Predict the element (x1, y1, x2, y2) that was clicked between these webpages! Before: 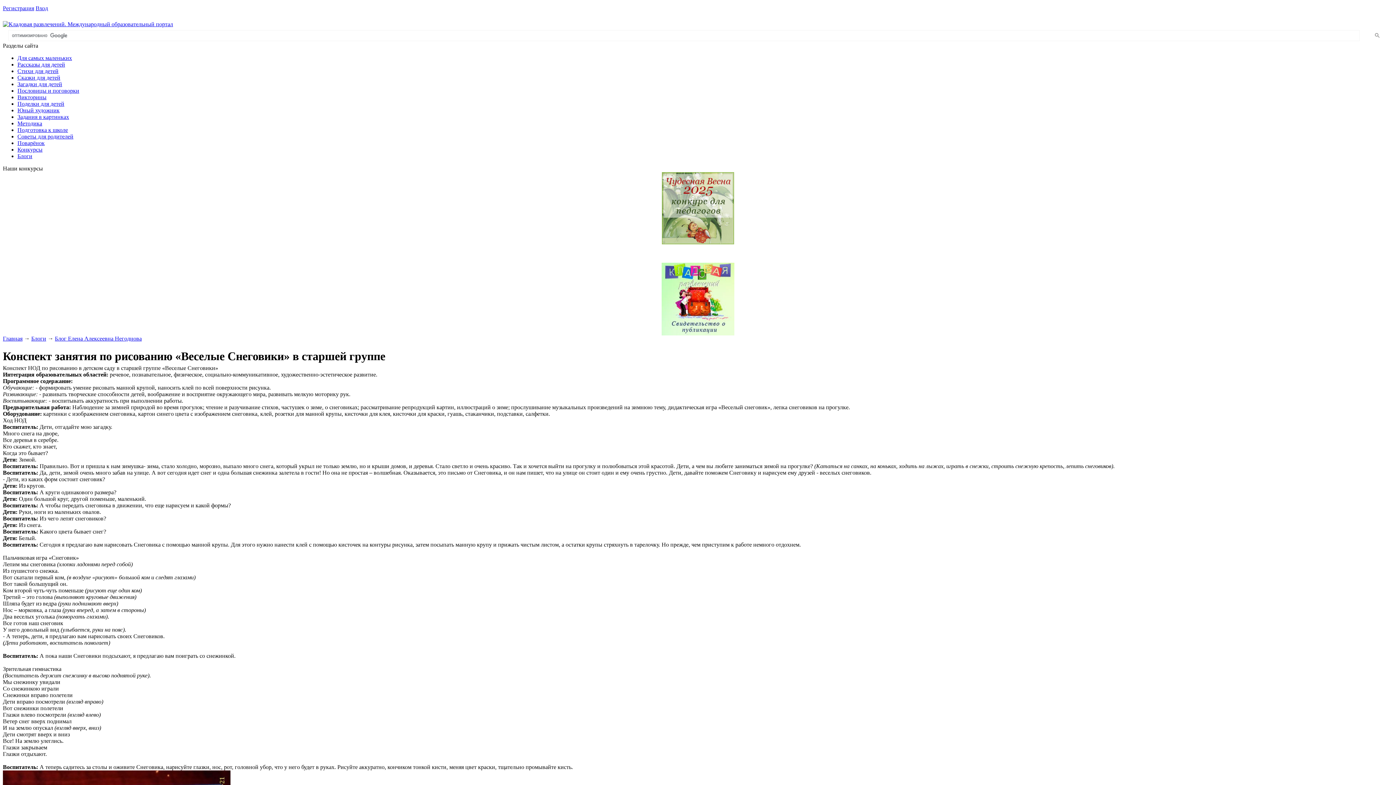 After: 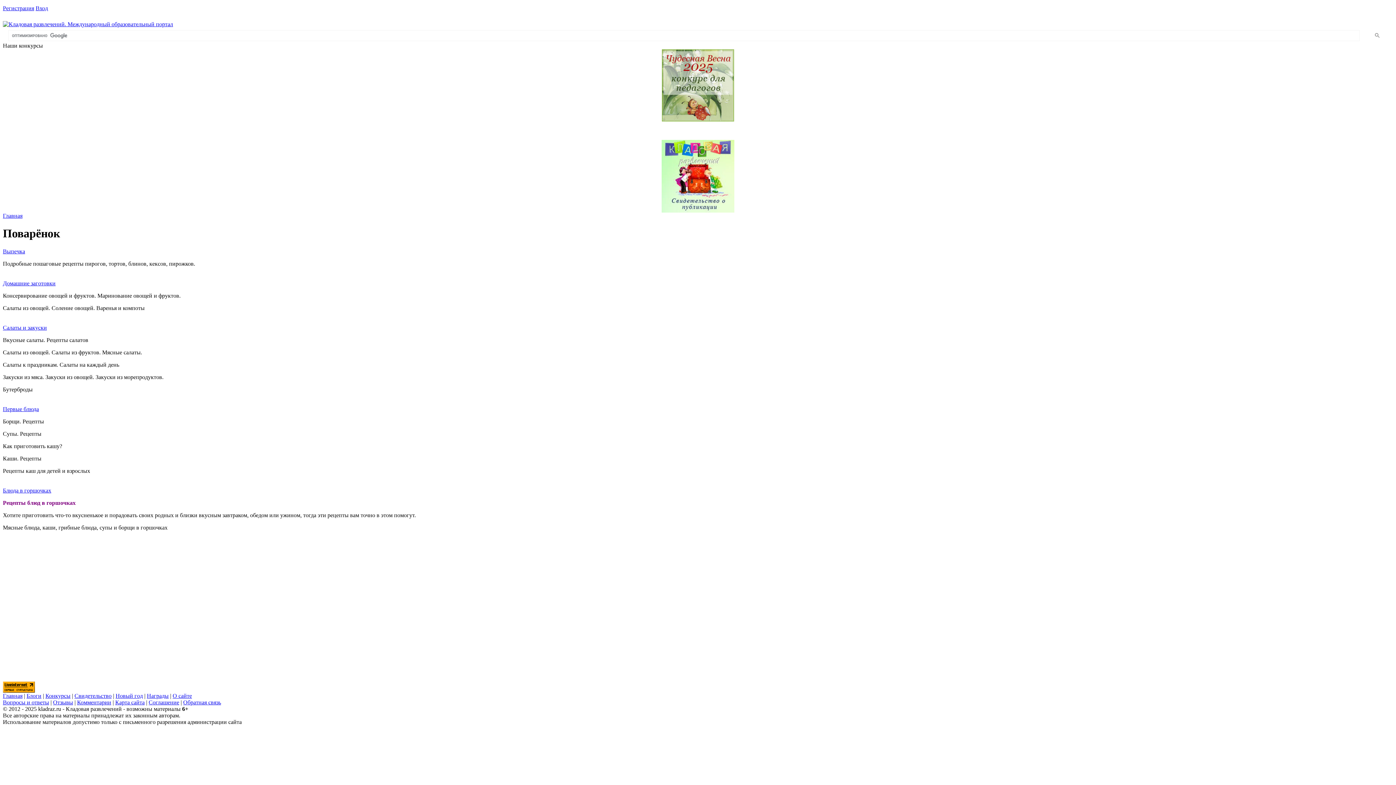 Action: label: Поварёнок bbox: (17, 140, 44, 146)